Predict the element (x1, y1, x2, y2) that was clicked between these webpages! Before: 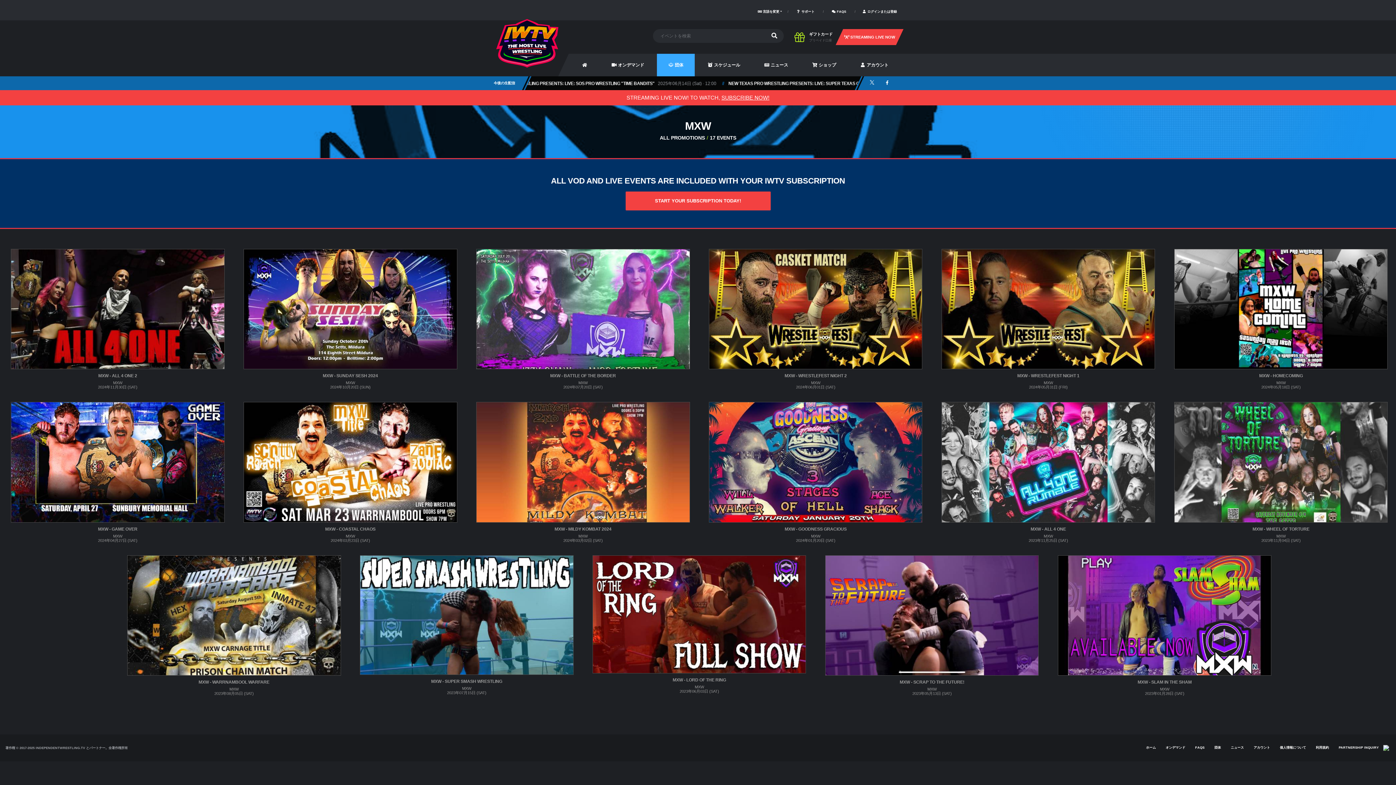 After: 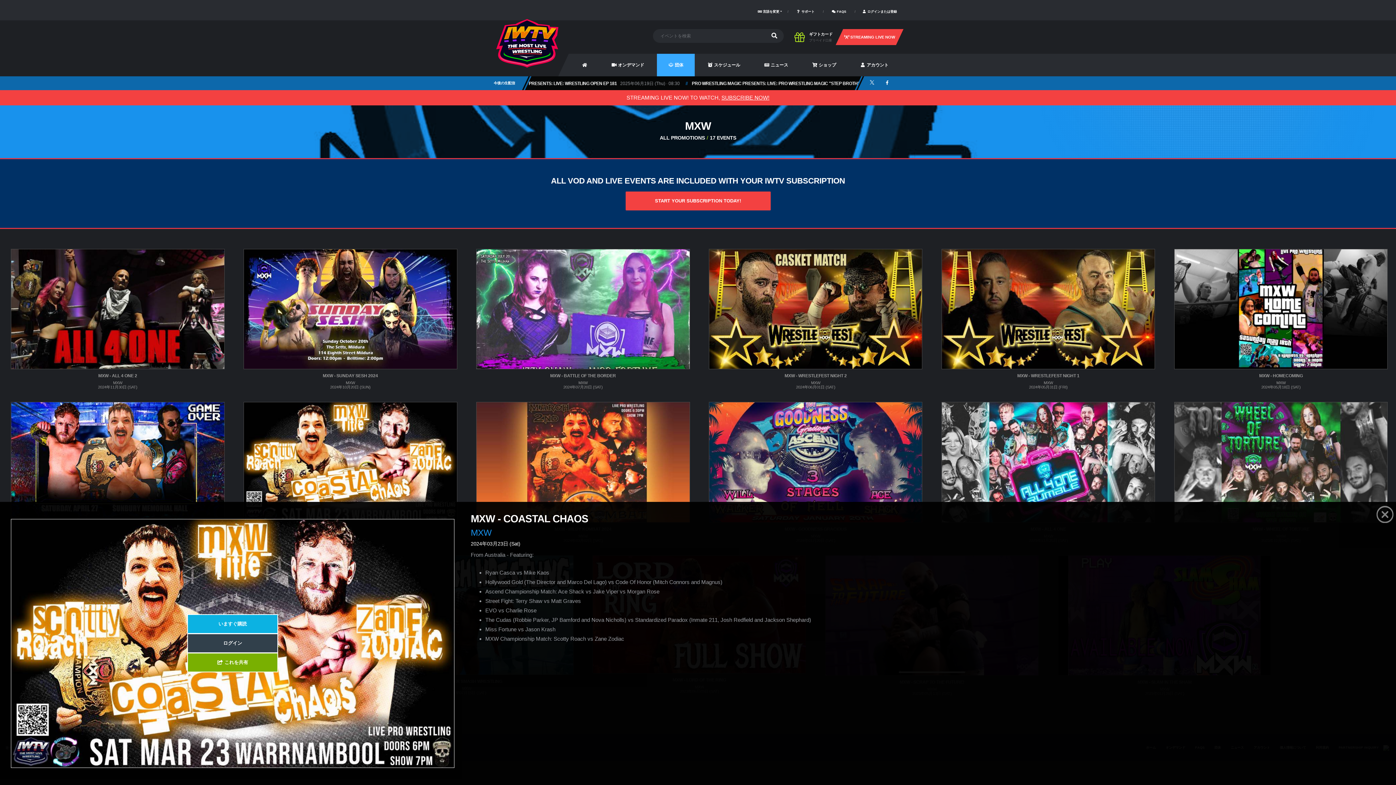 Action: label: MXW - COASTAL CHAOS bbox: (243, 527, 457, 531)